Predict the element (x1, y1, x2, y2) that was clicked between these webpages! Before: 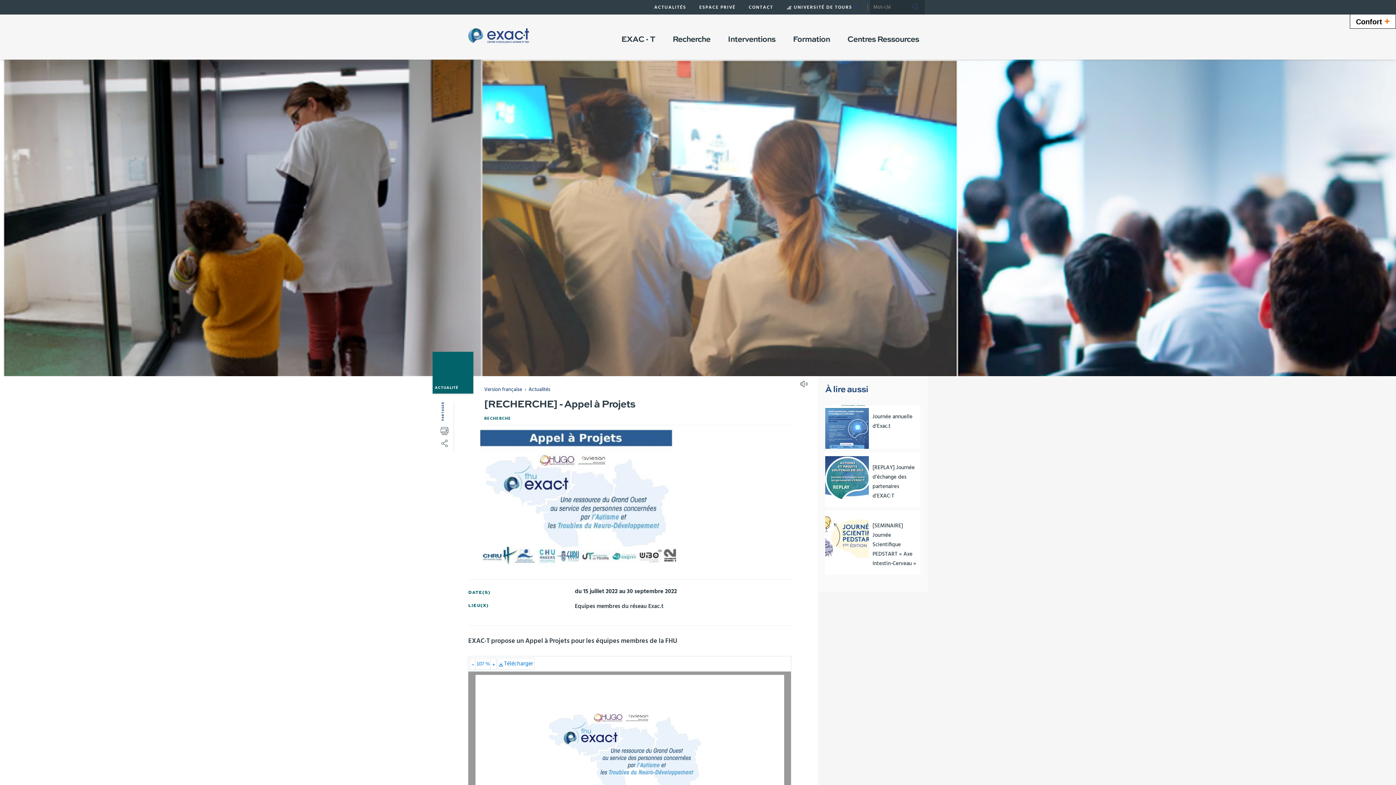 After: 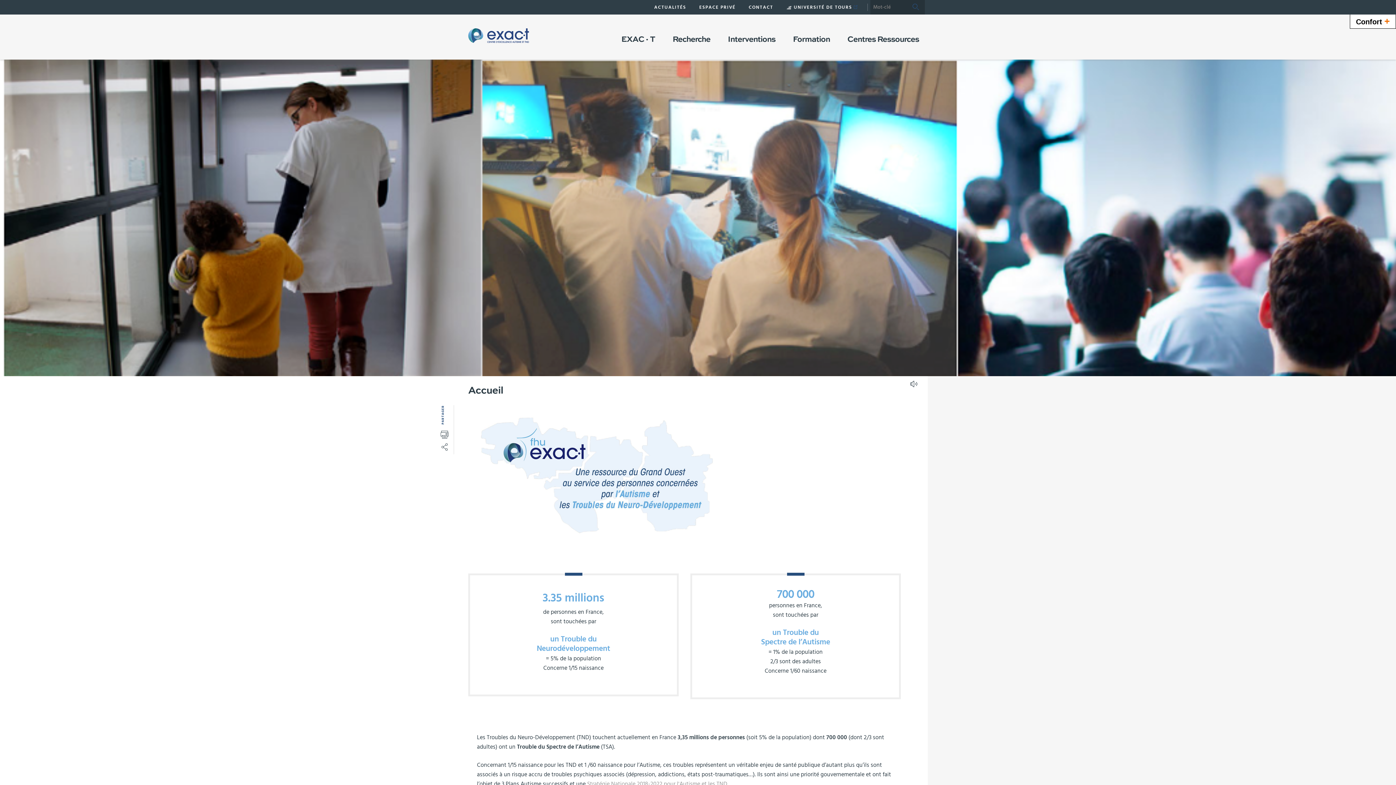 Action: bbox: (544, 709, 714, 805)